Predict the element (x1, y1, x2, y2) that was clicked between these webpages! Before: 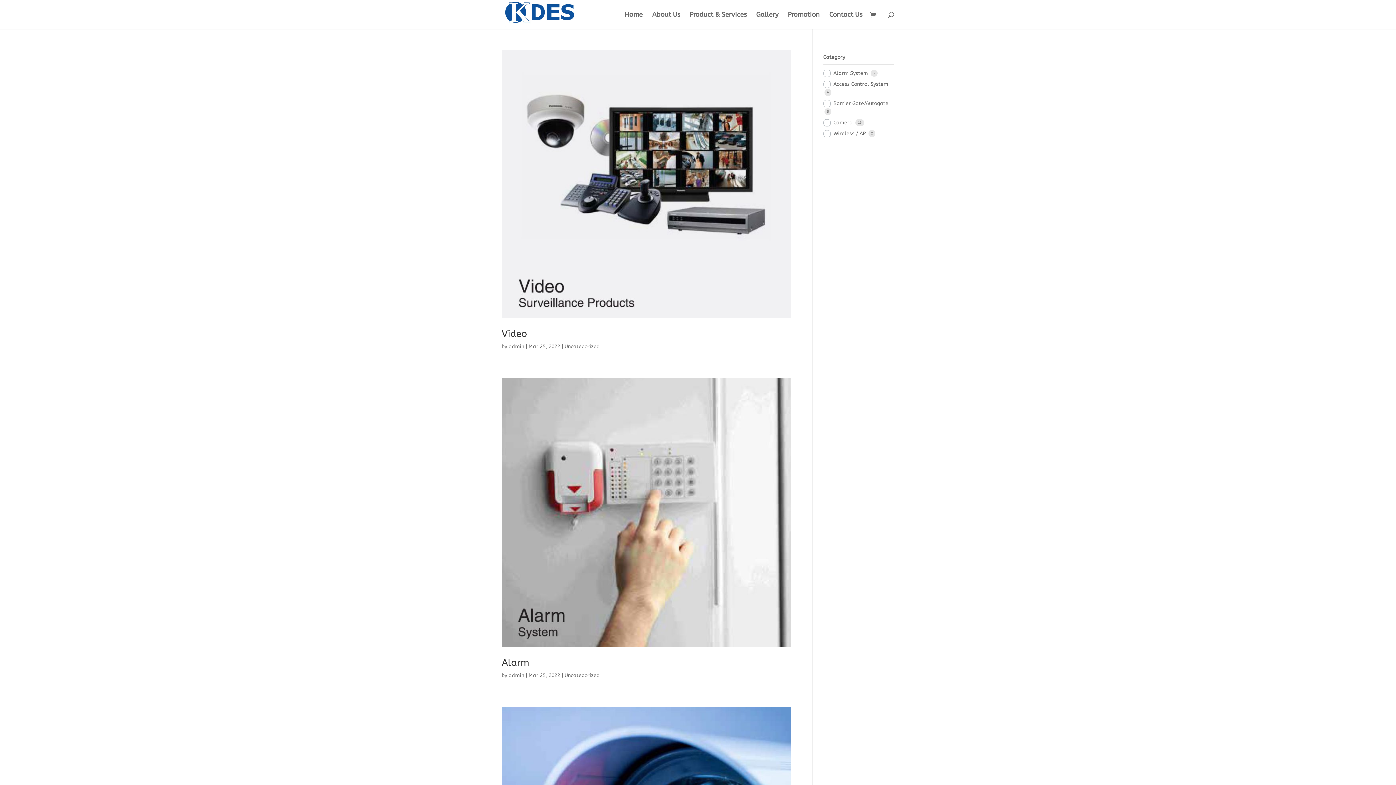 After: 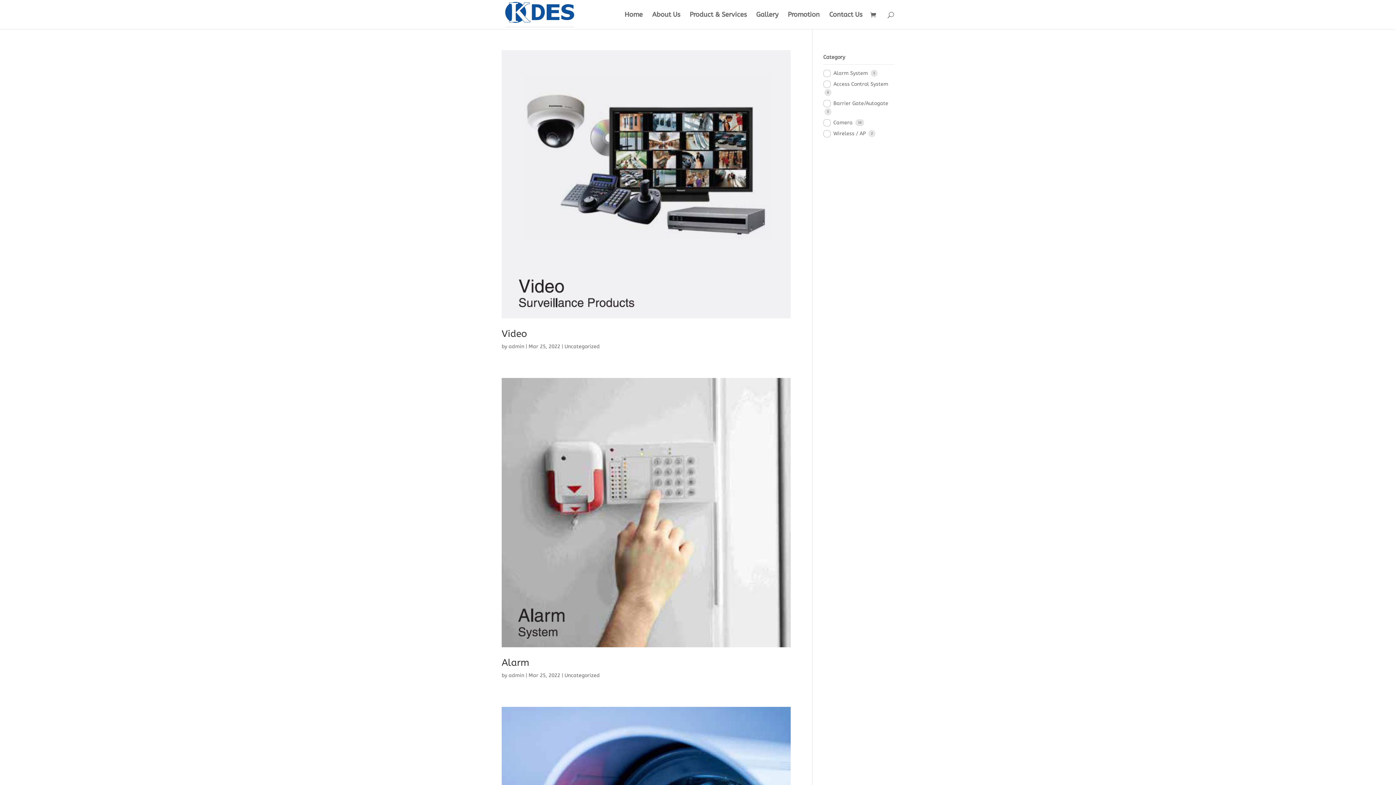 Action: label: admin bbox: (508, 343, 524, 349)